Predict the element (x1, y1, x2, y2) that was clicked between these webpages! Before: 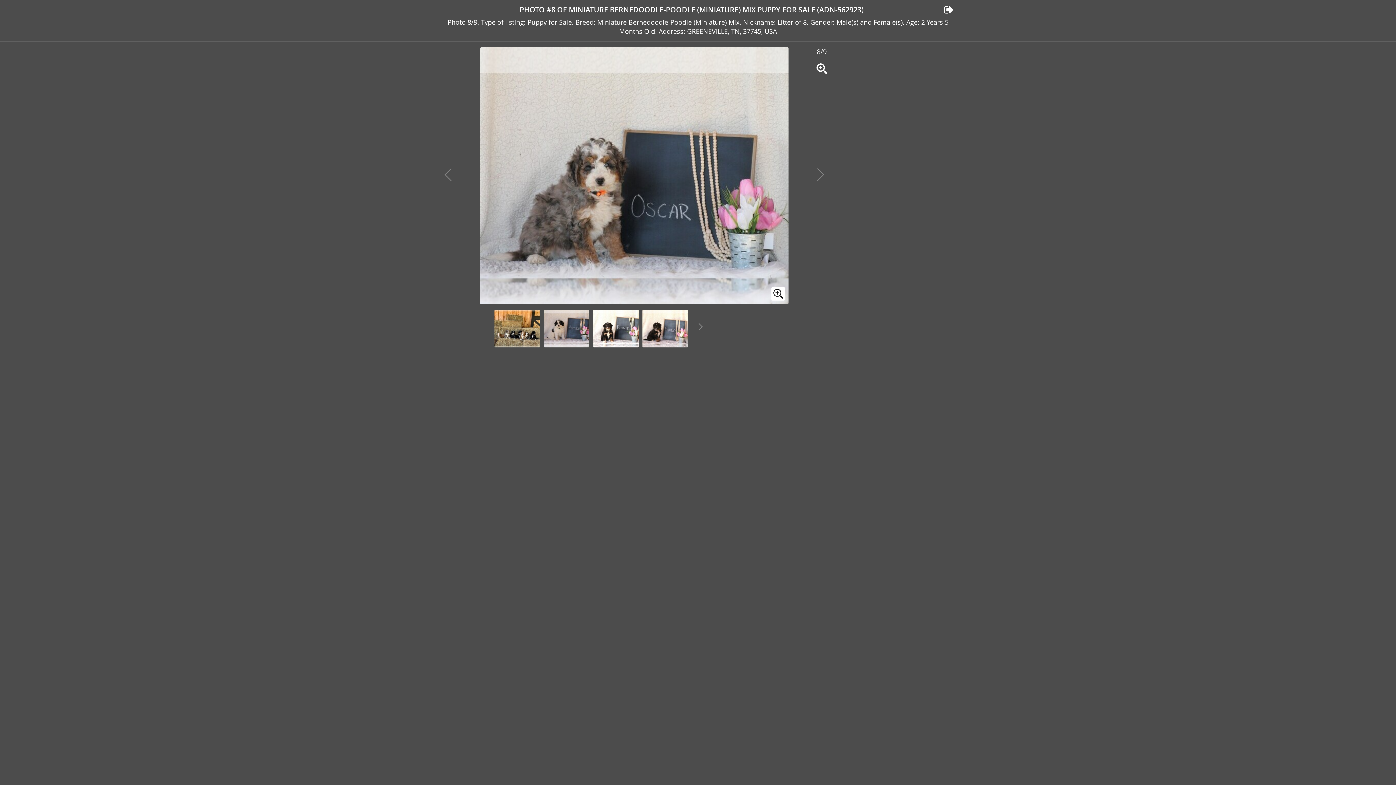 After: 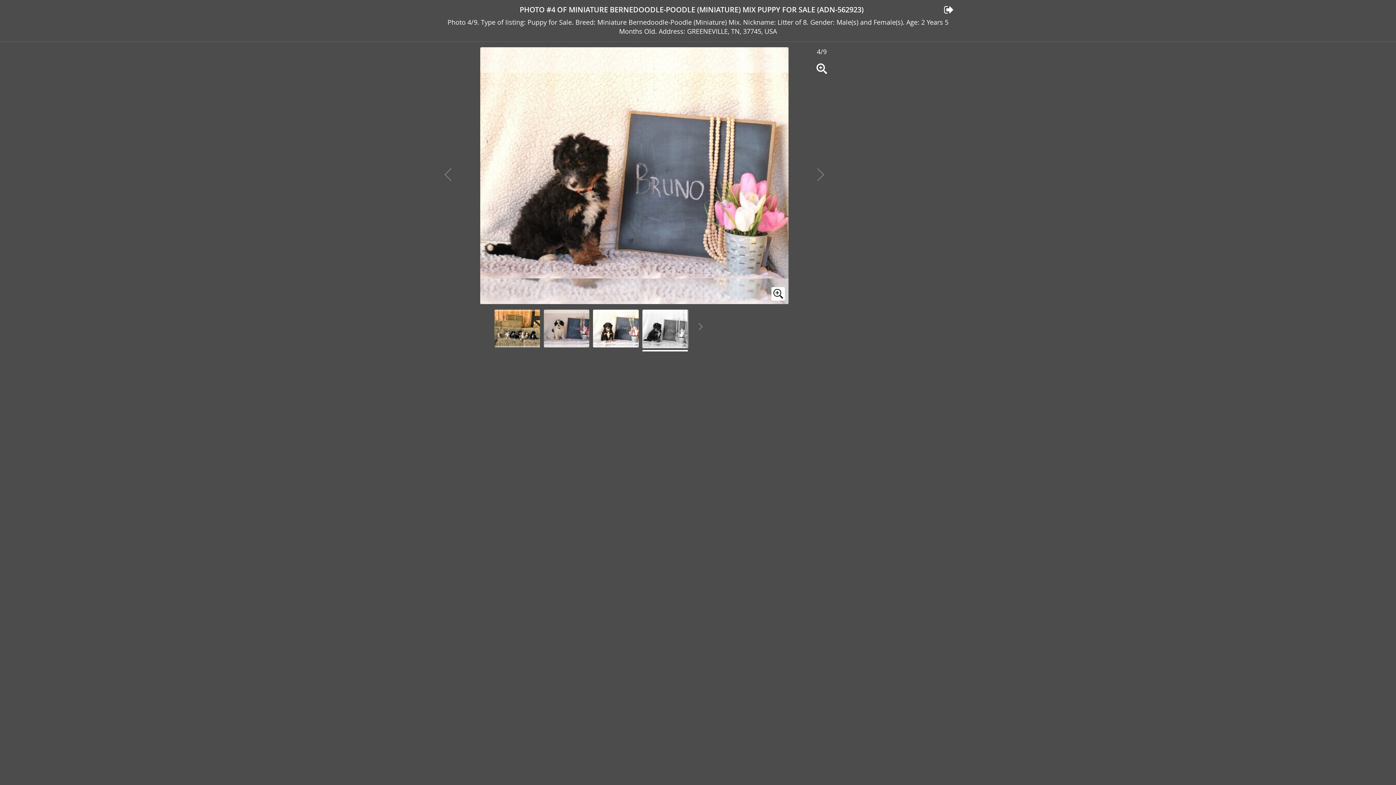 Action: bbox: (640, 307, 690, 353)